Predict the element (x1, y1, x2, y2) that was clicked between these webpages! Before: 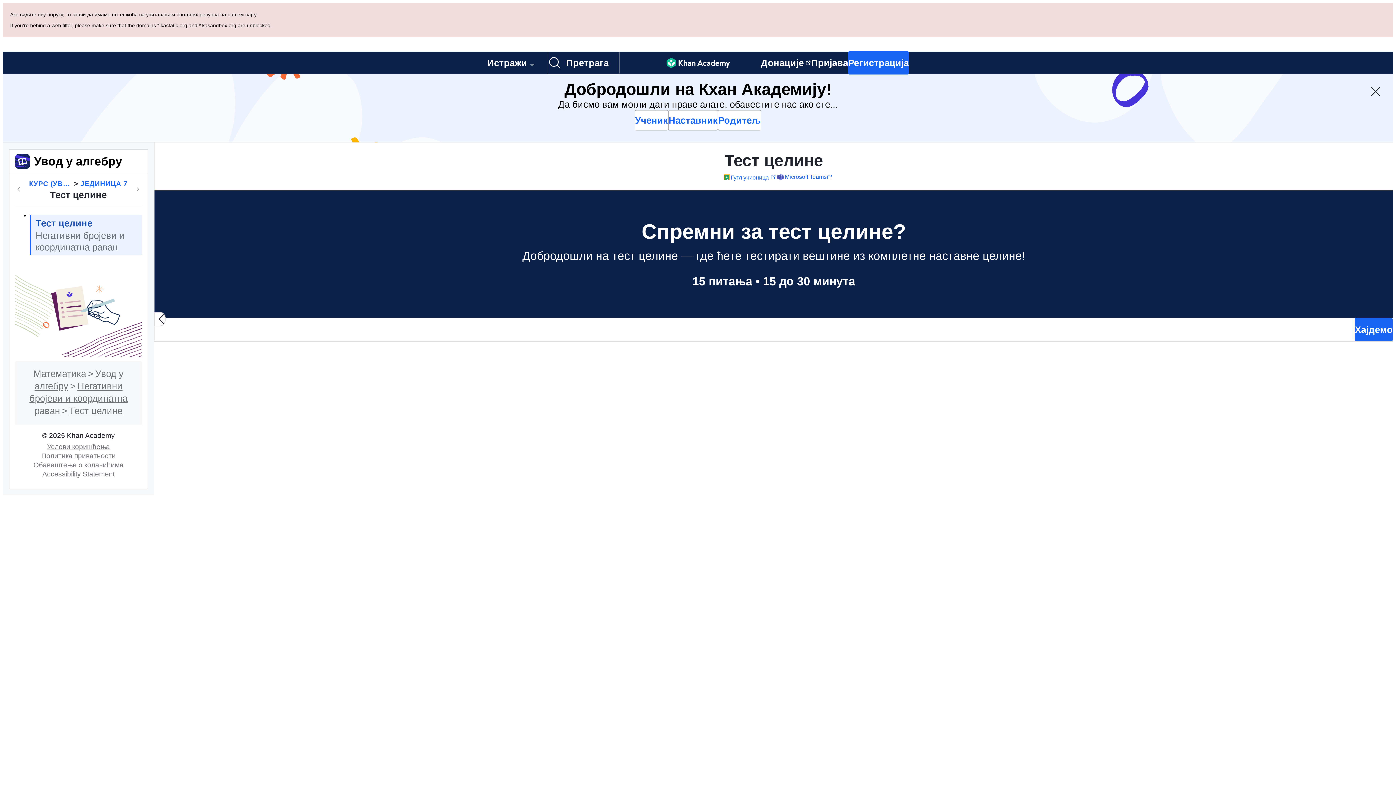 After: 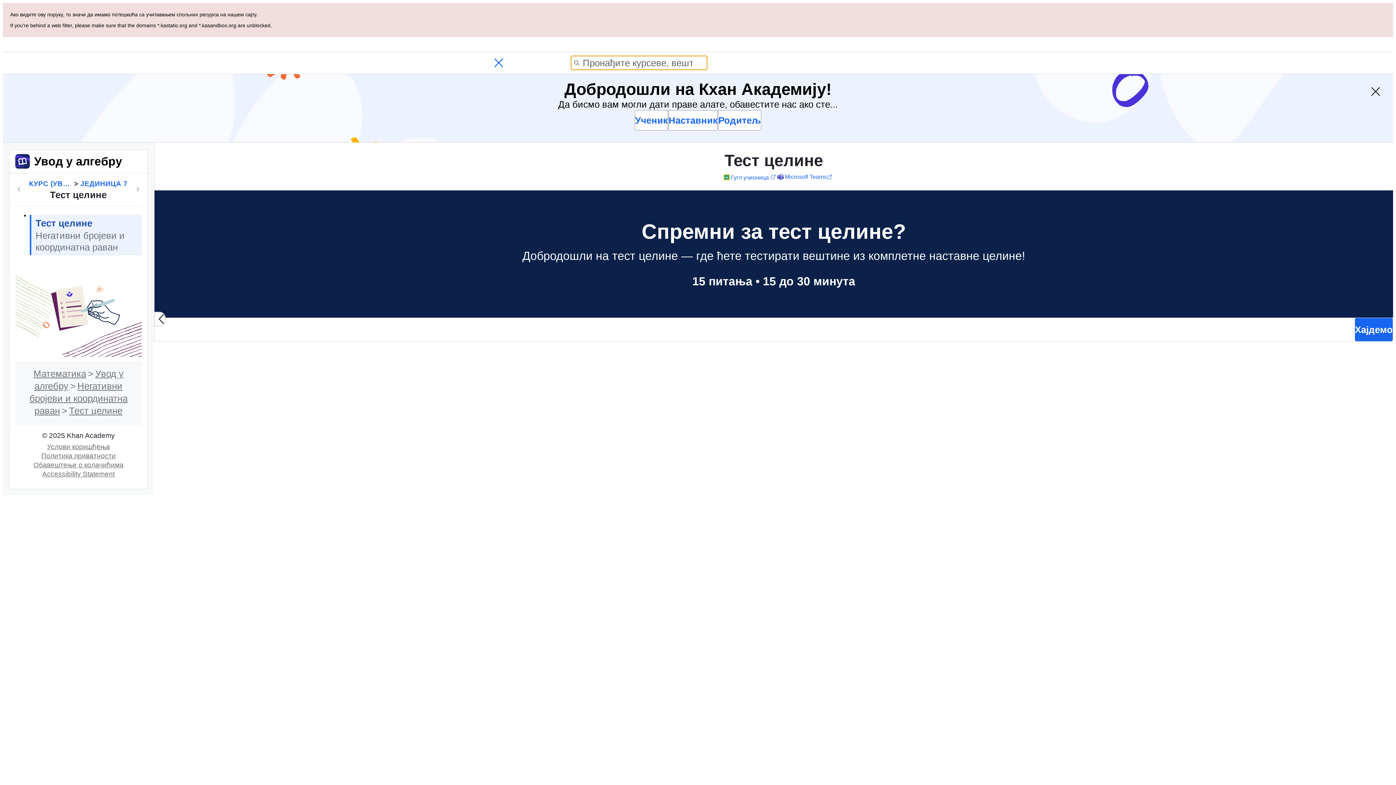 Action: bbox: (546, 51, 619, 74) label: Пронађите курсеве, вештине и снимке